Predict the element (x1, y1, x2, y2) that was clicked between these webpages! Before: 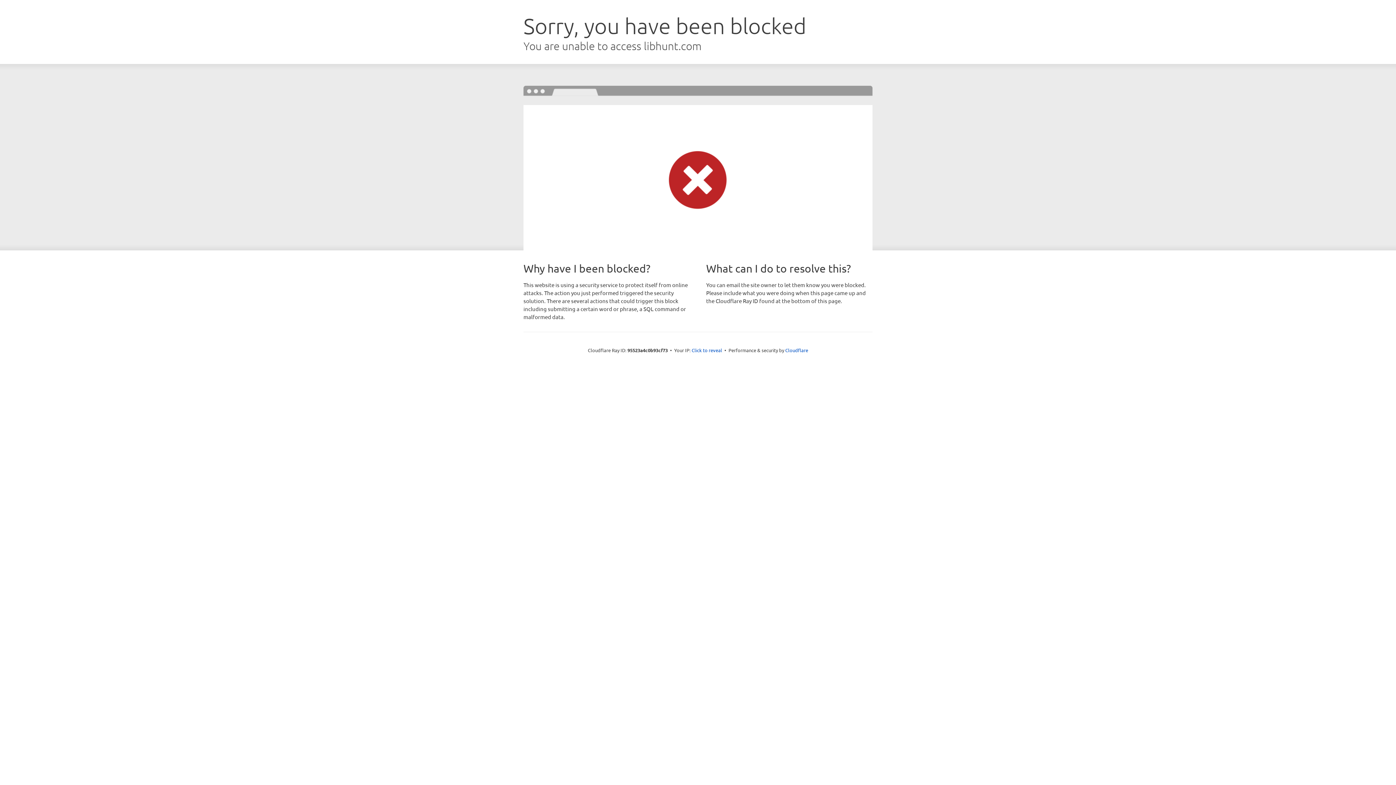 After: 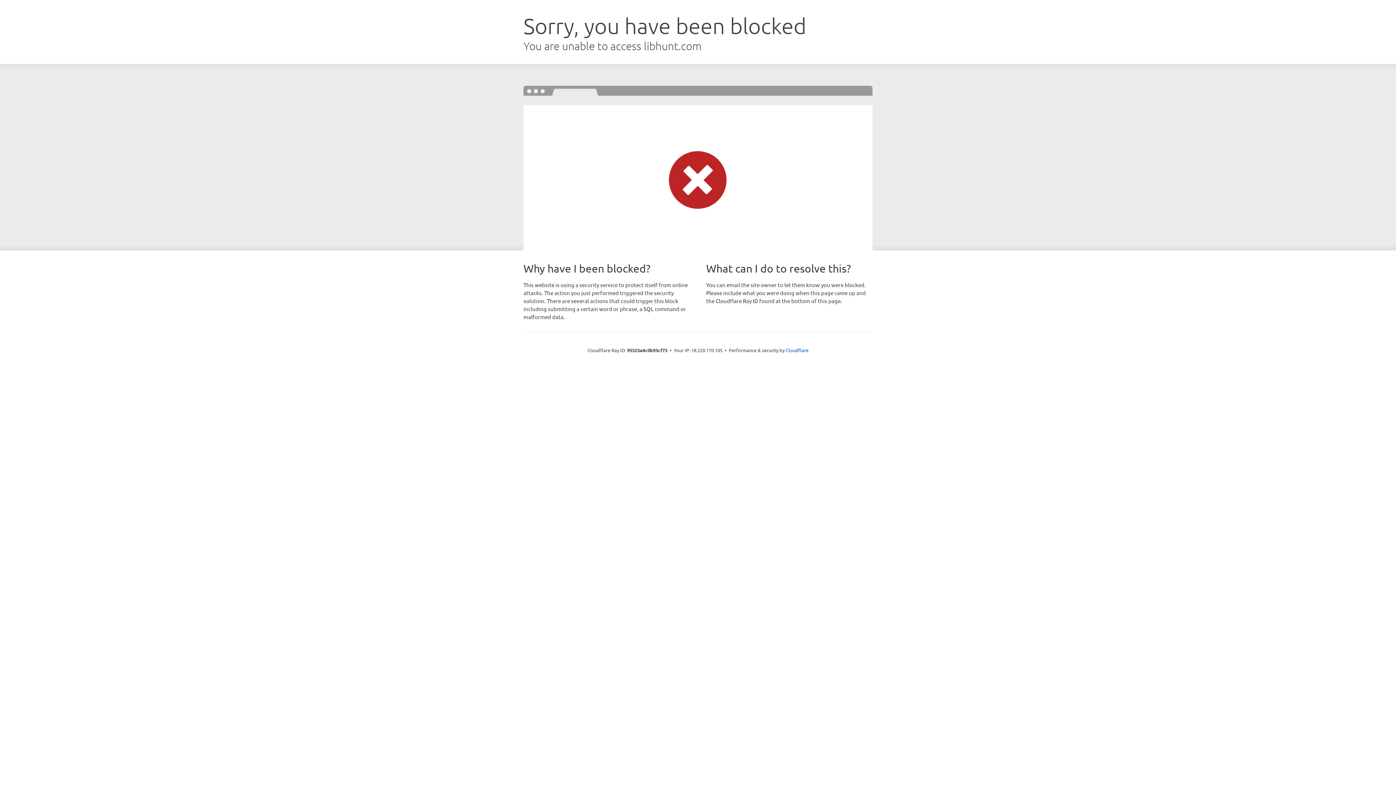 Action: label: Click to reveal bbox: (691, 346, 722, 353)